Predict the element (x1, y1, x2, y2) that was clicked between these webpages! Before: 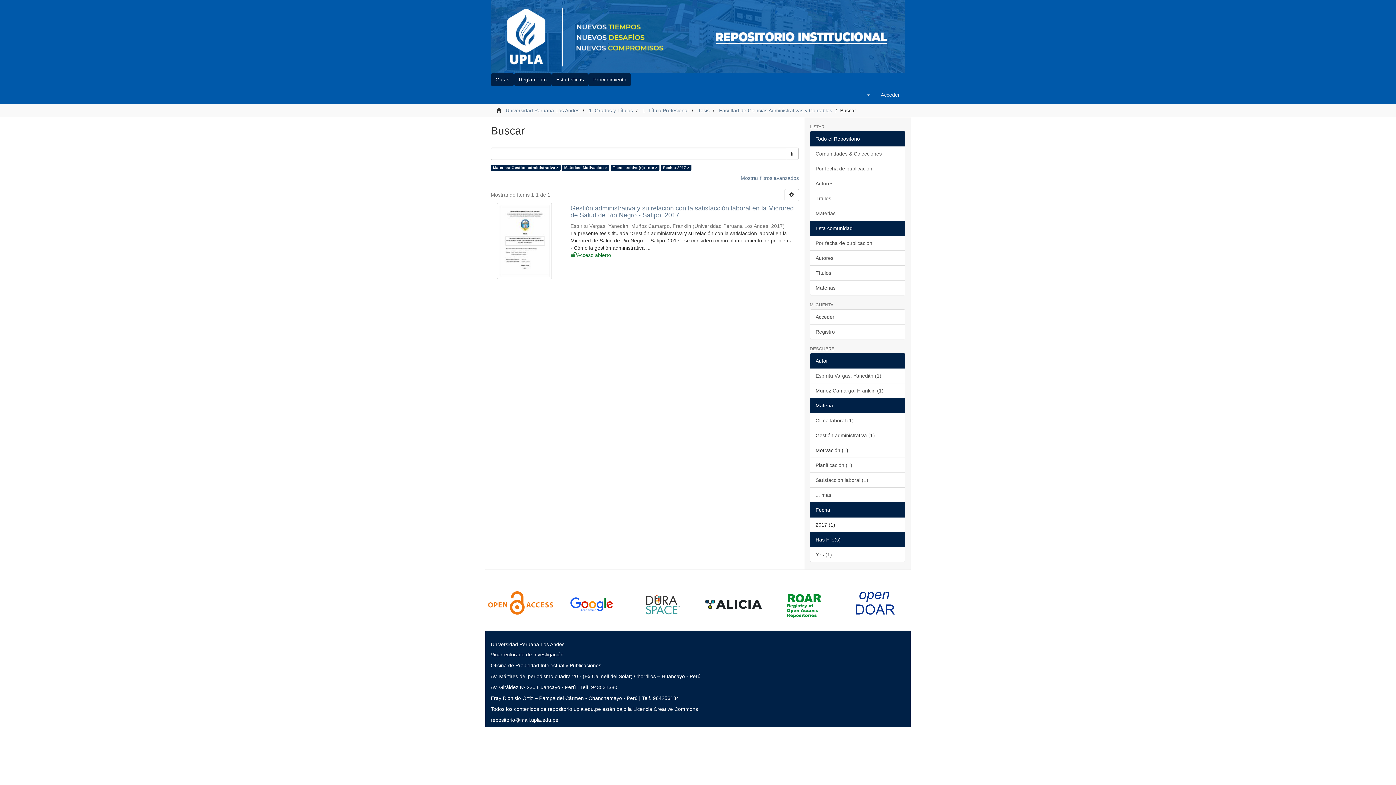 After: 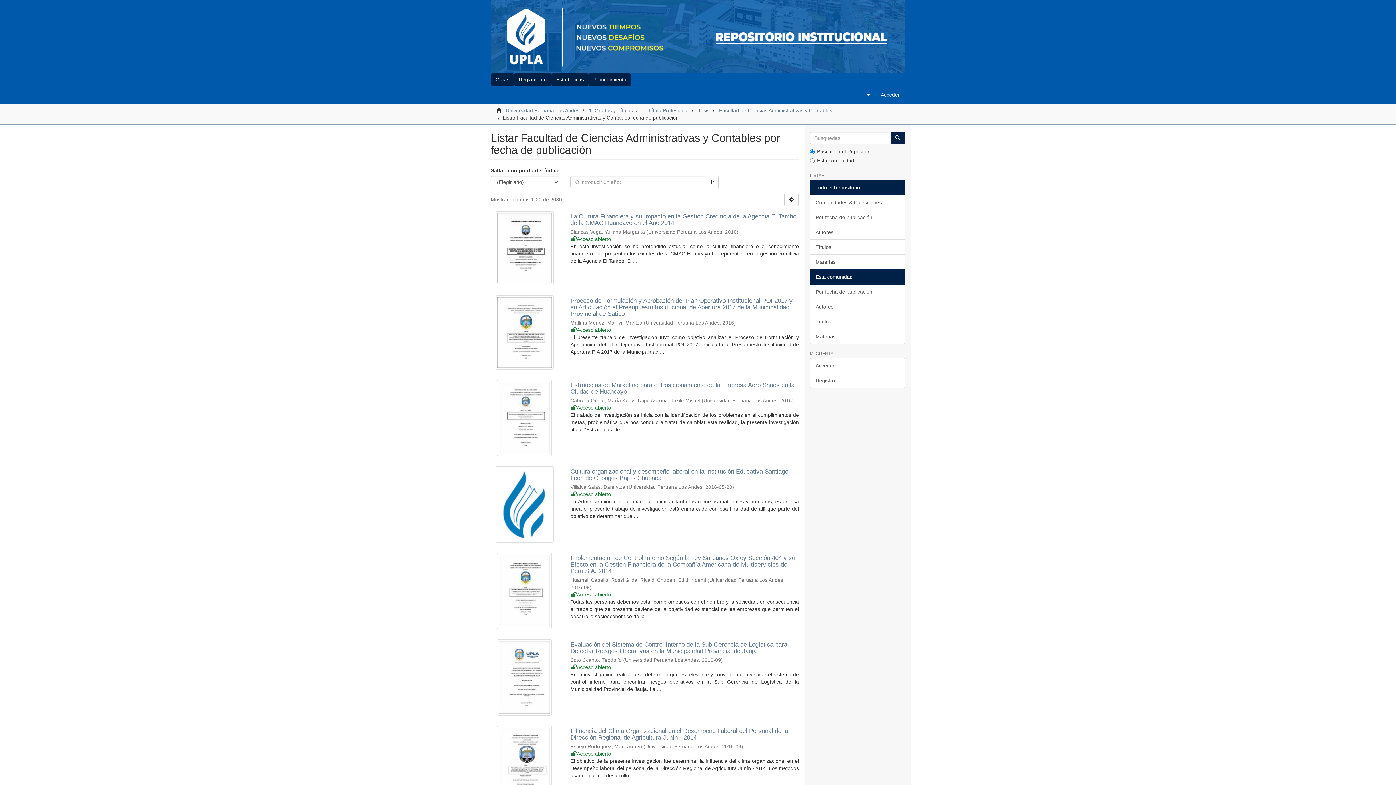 Action: bbox: (810, 235, 905, 250) label: Por fecha de publicación